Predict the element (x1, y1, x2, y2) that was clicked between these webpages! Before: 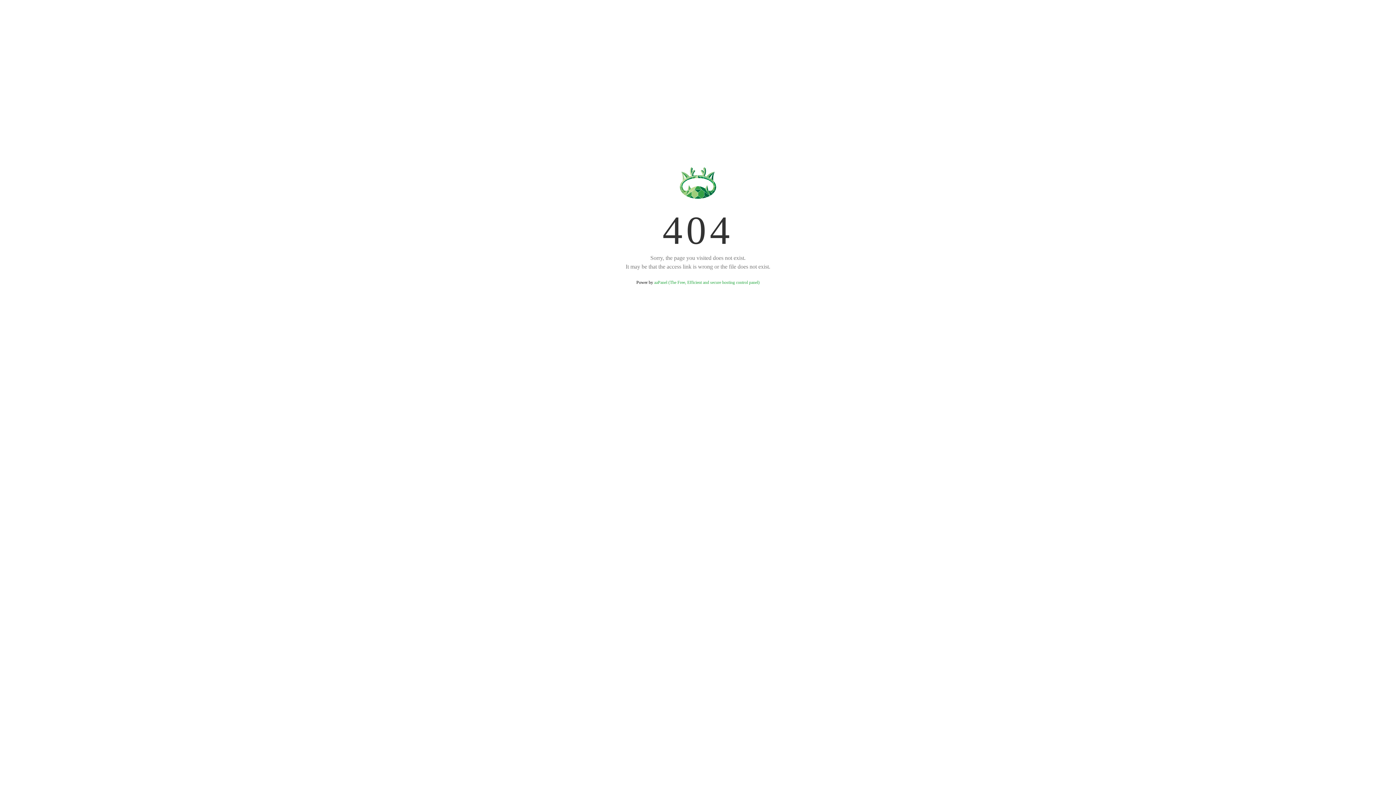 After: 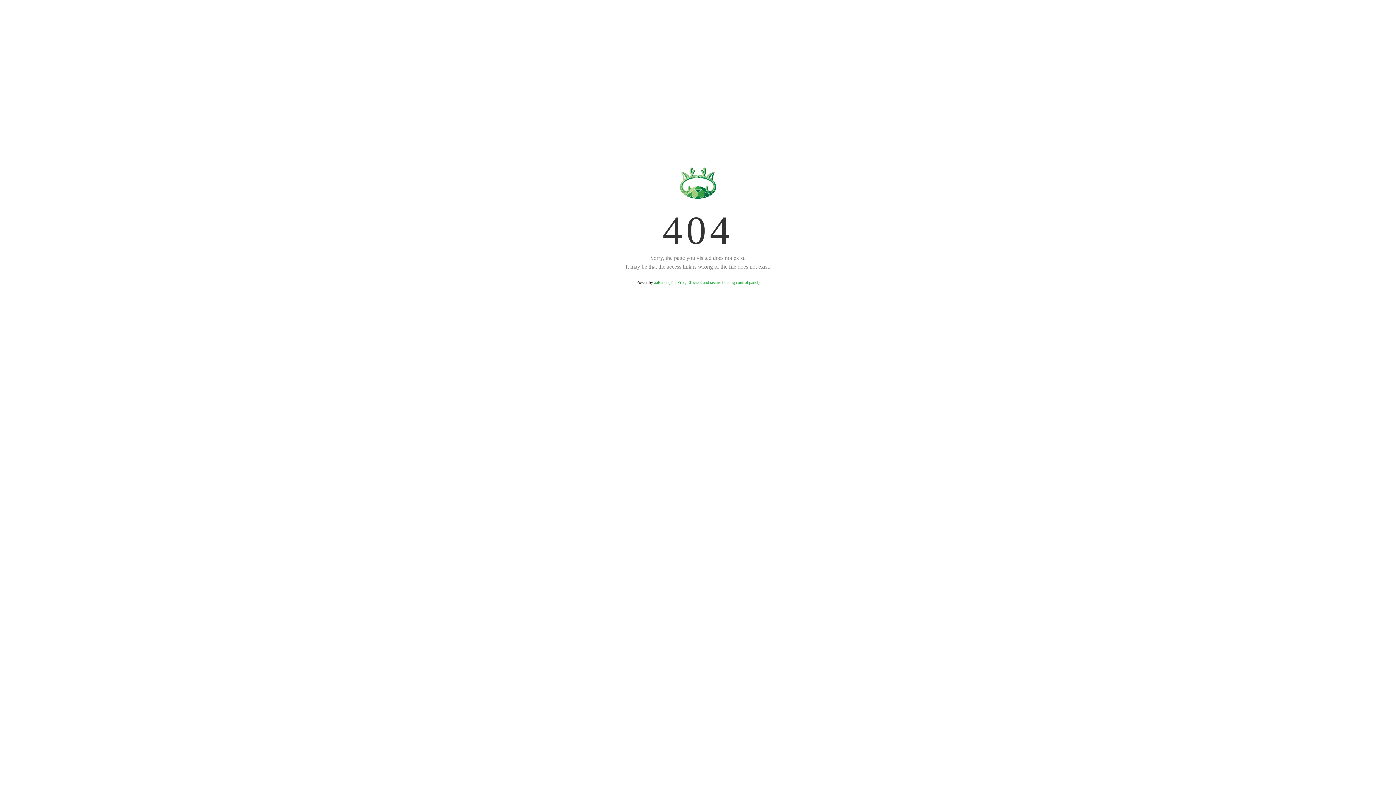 Action: label: aaPanel (The Free, Efficient and secure hosting control panel) bbox: (654, 280, 759, 285)